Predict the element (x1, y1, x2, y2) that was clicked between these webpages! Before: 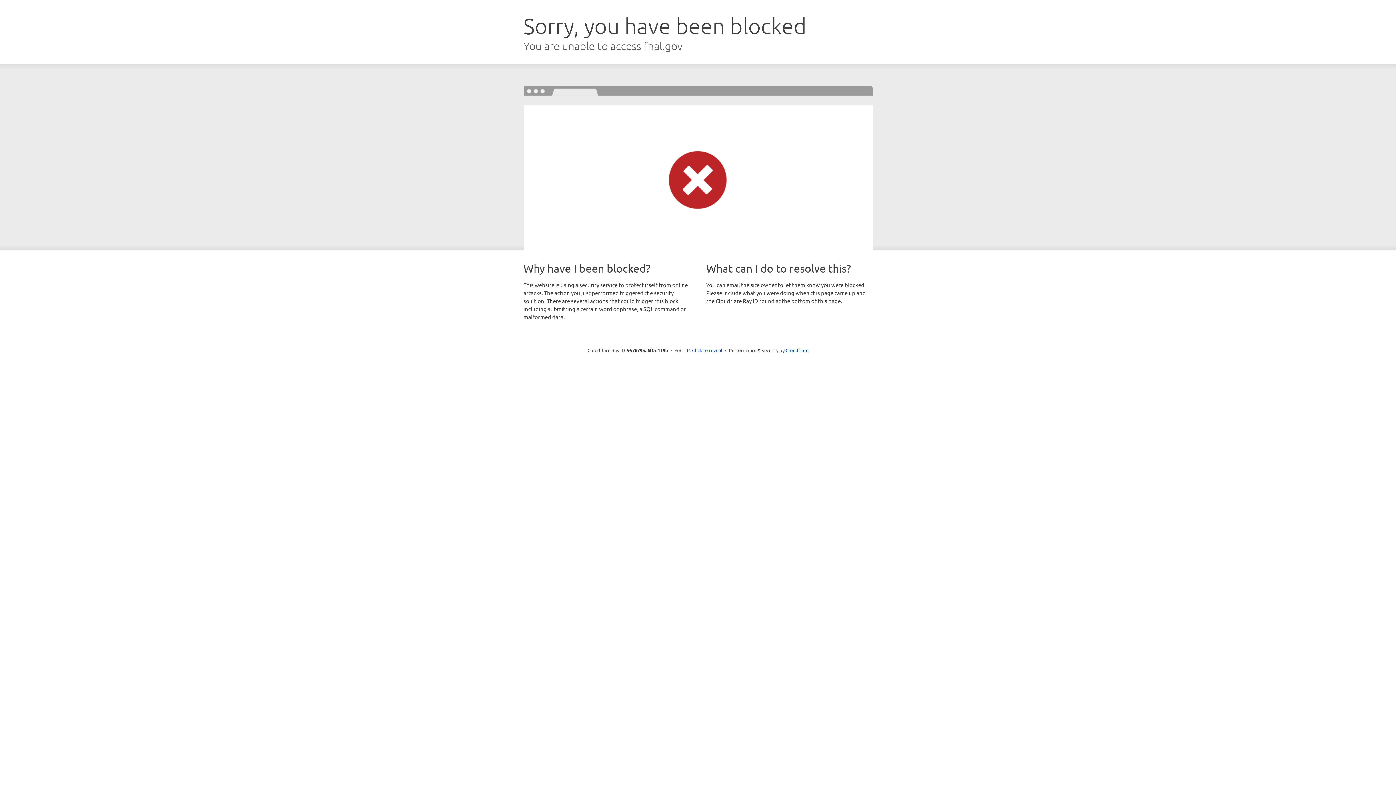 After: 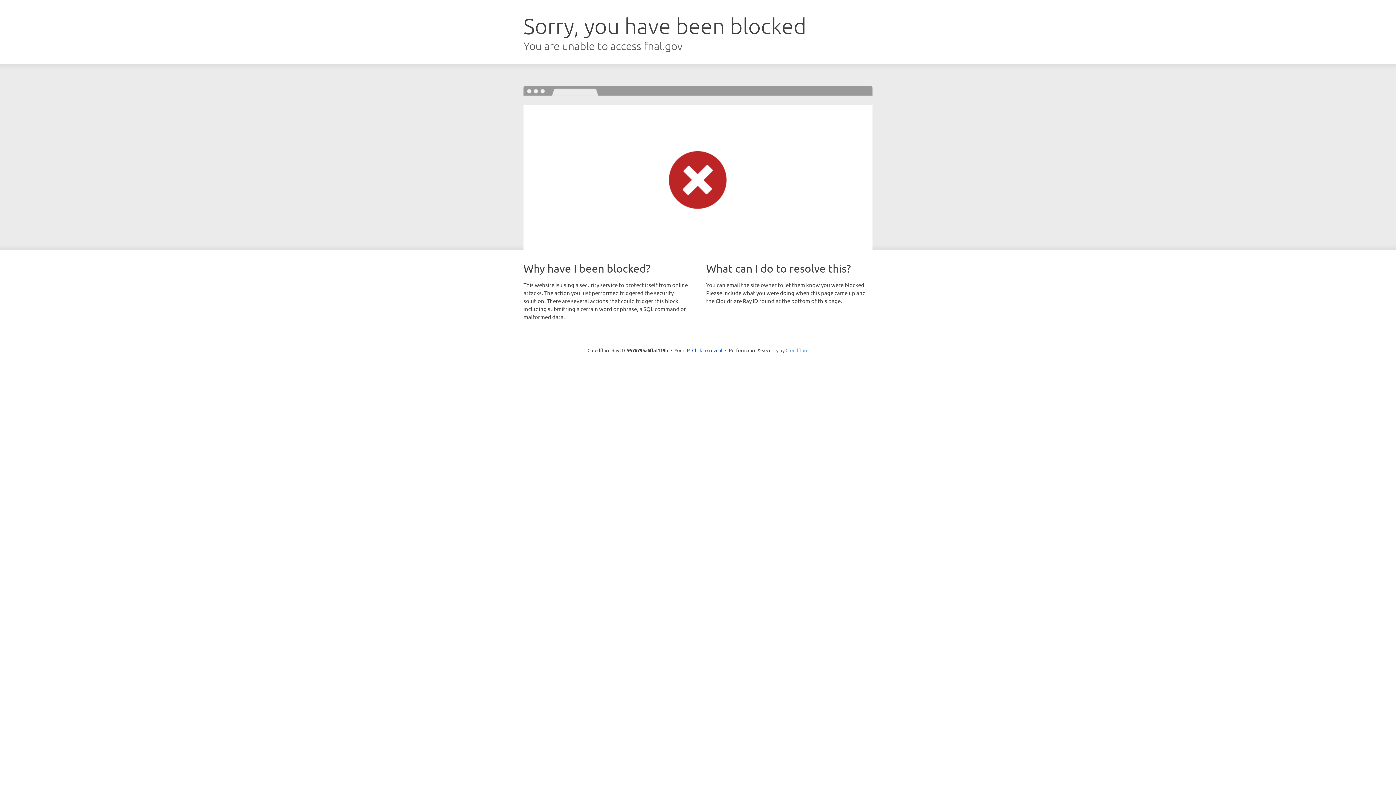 Action: bbox: (785, 347, 808, 353) label: Cloudflare